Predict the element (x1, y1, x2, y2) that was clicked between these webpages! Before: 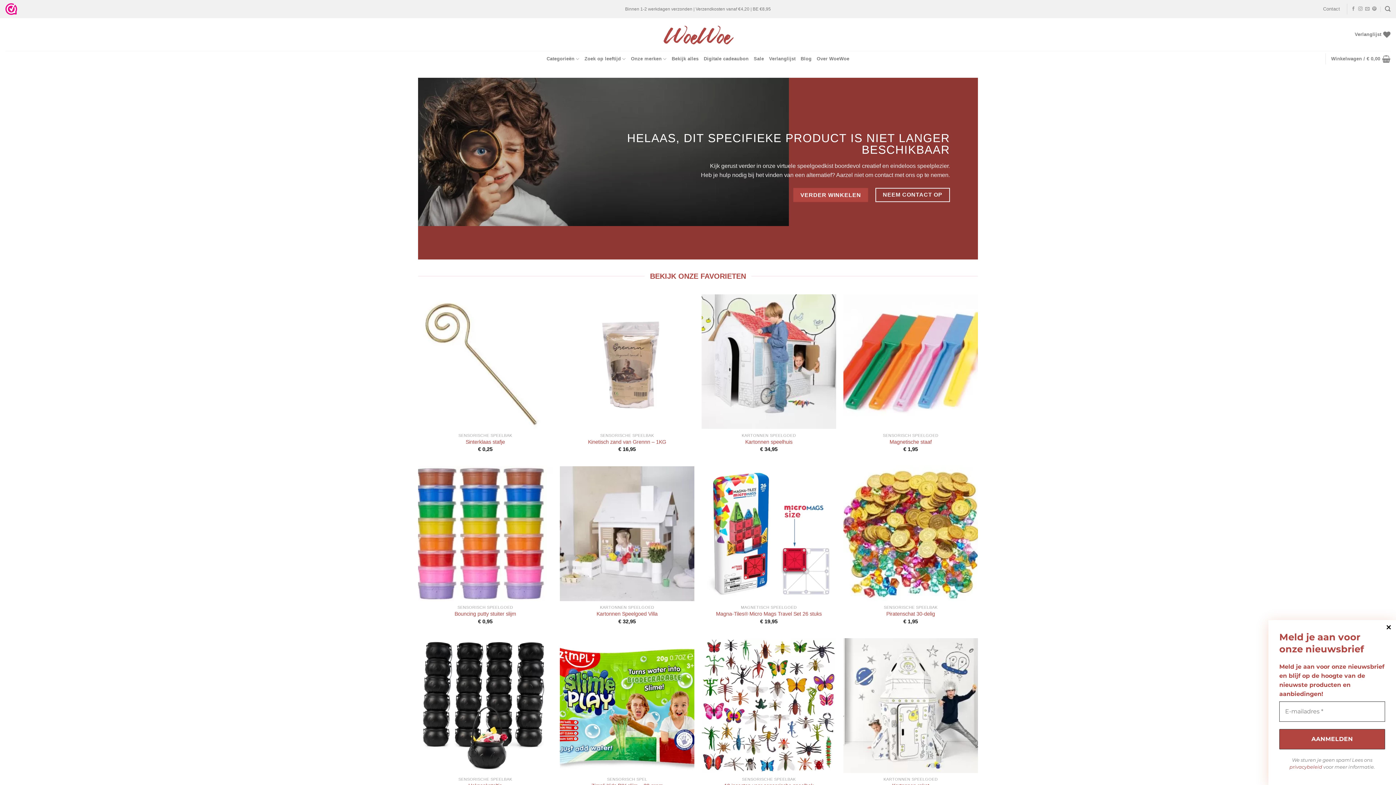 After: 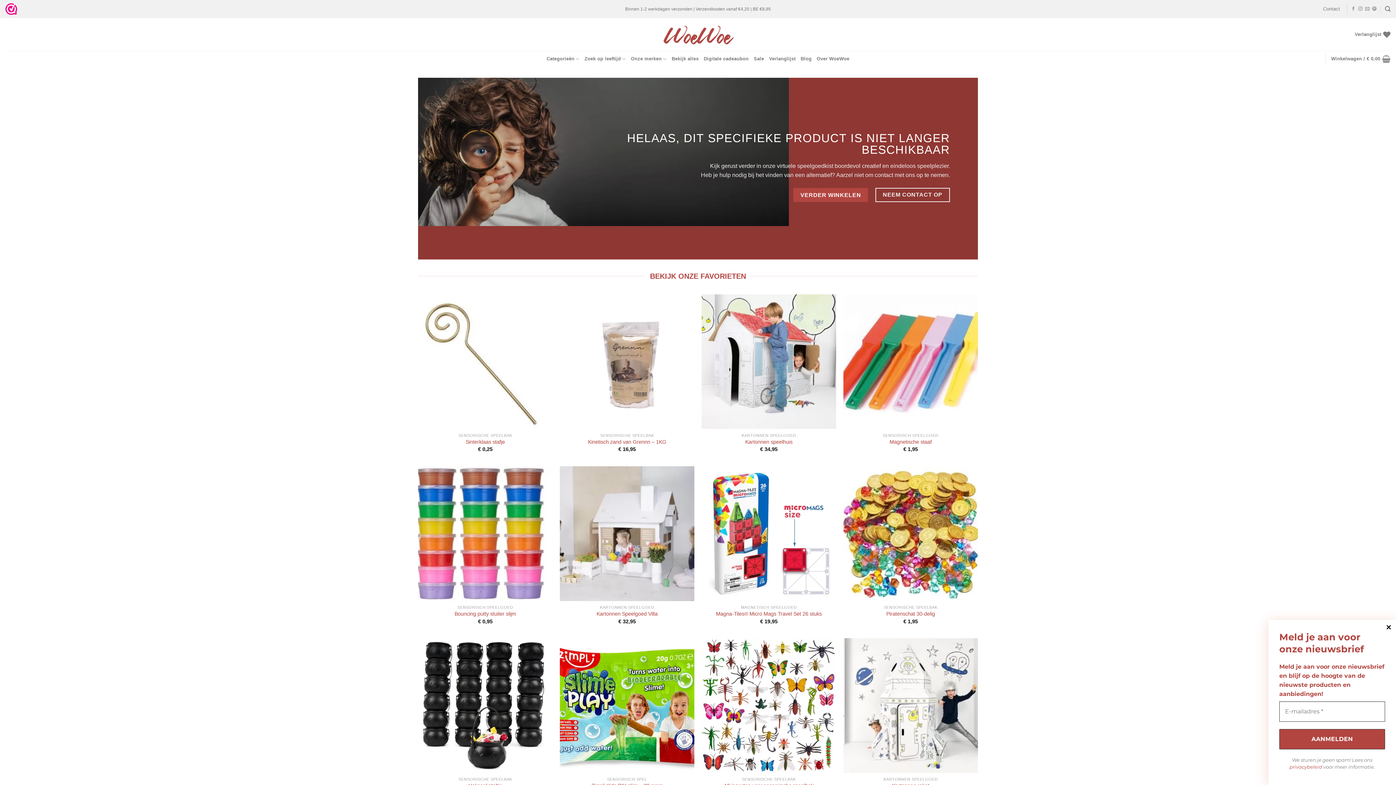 Action: bbox: (1289, 764, 1322, 770) label: privacybeleid